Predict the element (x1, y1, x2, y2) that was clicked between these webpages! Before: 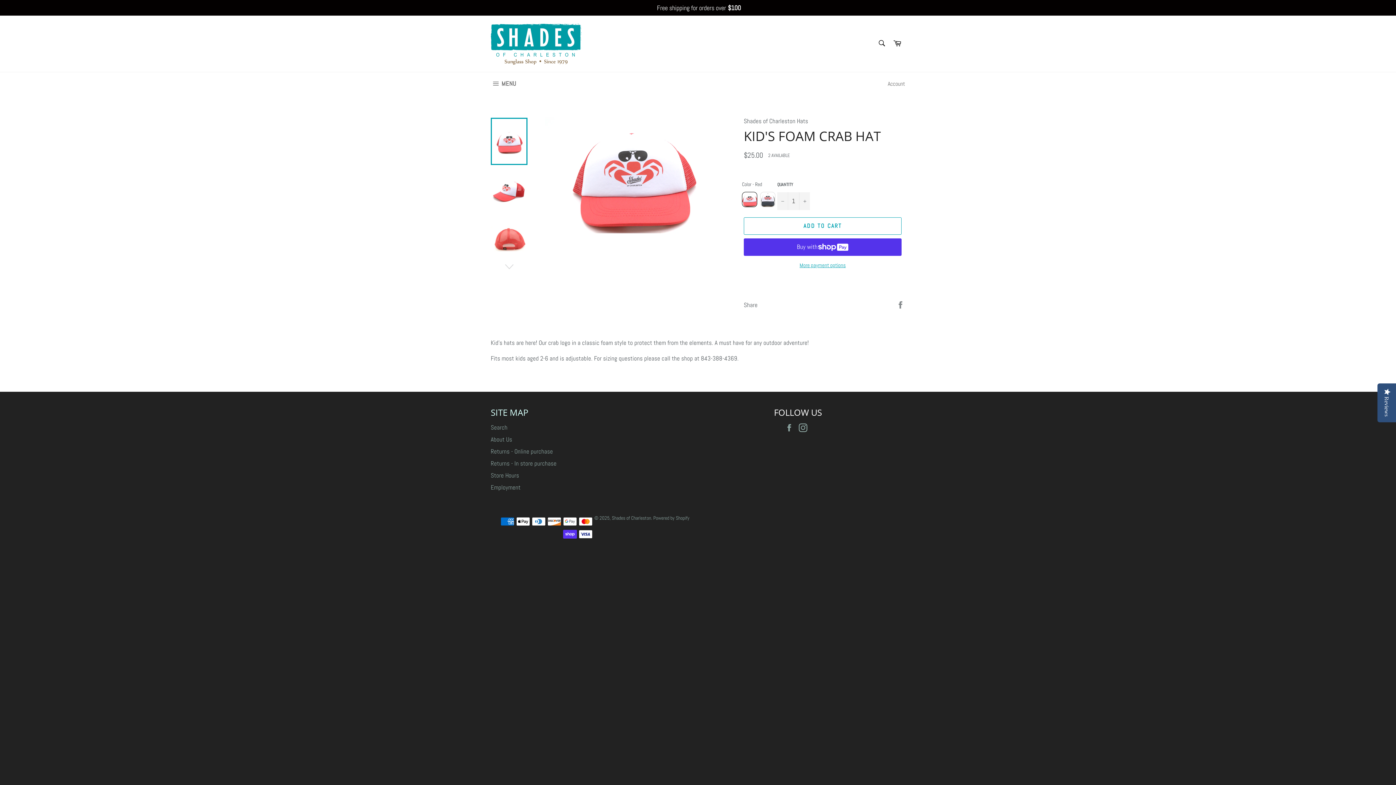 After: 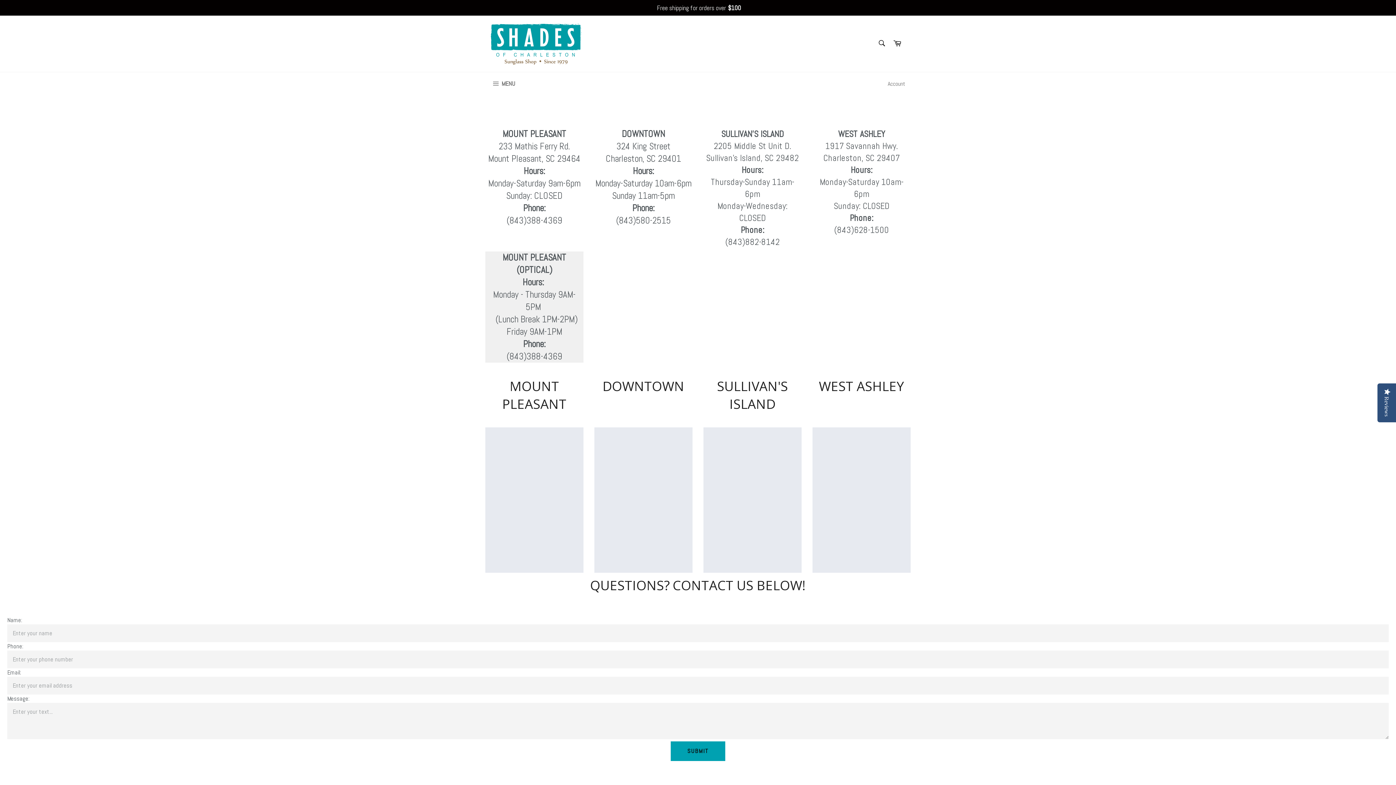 Action: bbox: (490, 471, 519, 479) label: Store Hours